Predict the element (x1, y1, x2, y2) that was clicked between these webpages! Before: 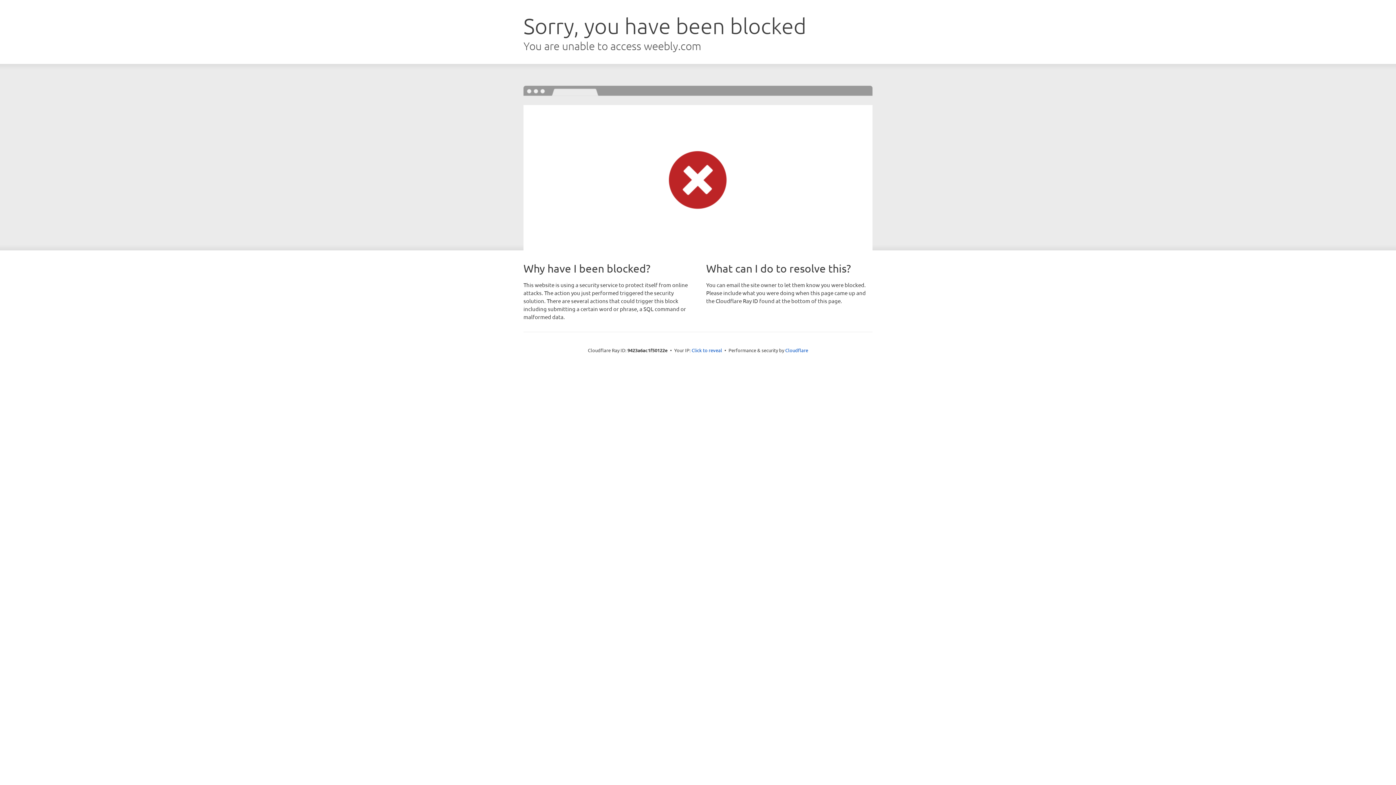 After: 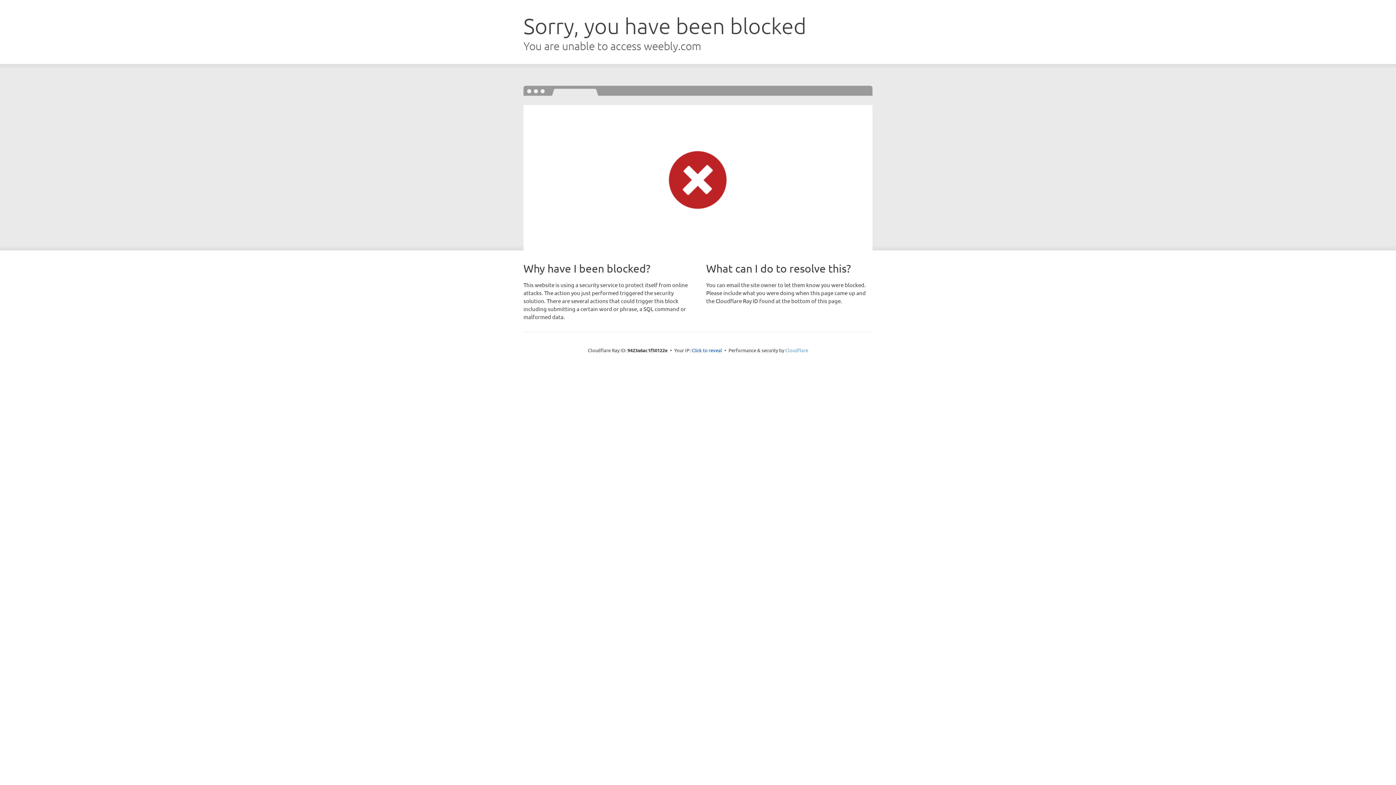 Action: label: Cloudflare bbox: (785, 347, 808, 353)